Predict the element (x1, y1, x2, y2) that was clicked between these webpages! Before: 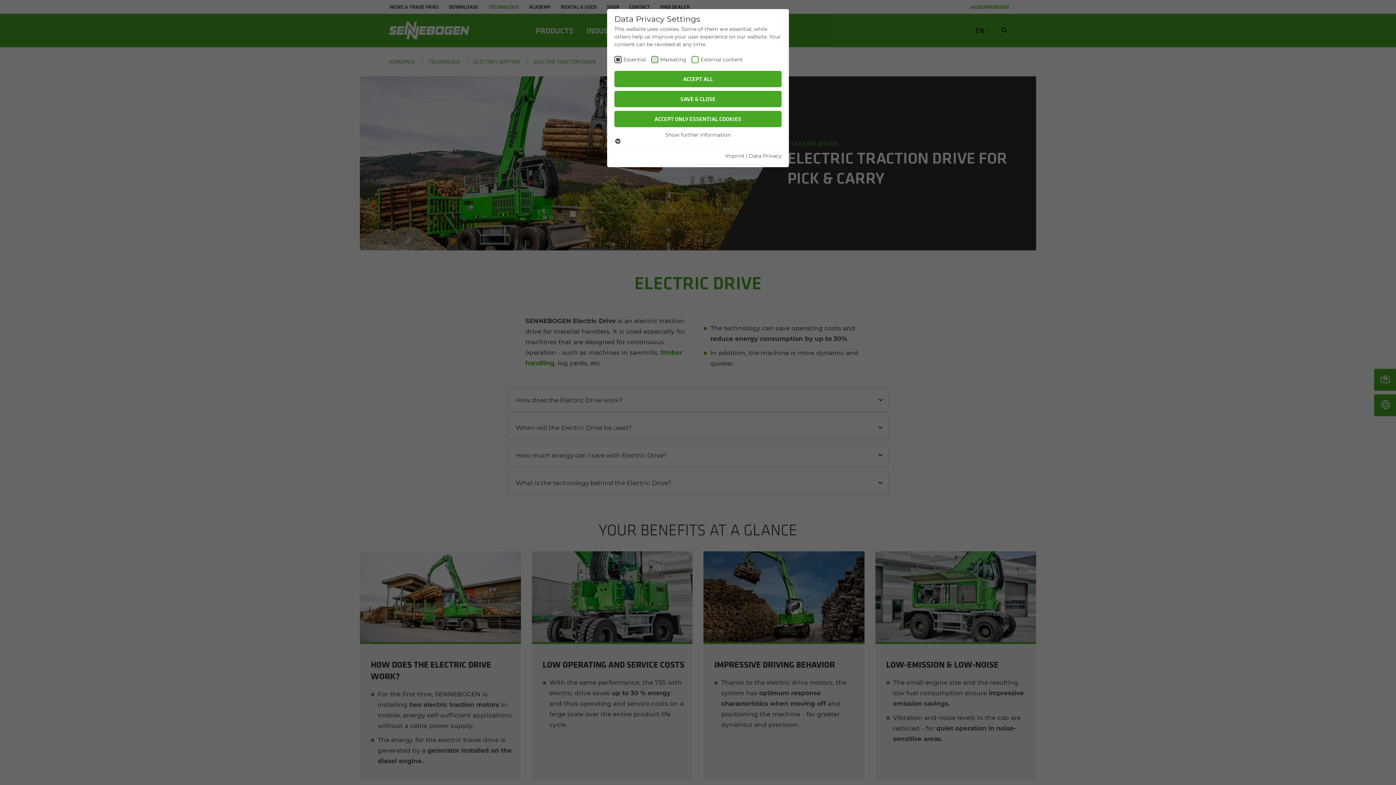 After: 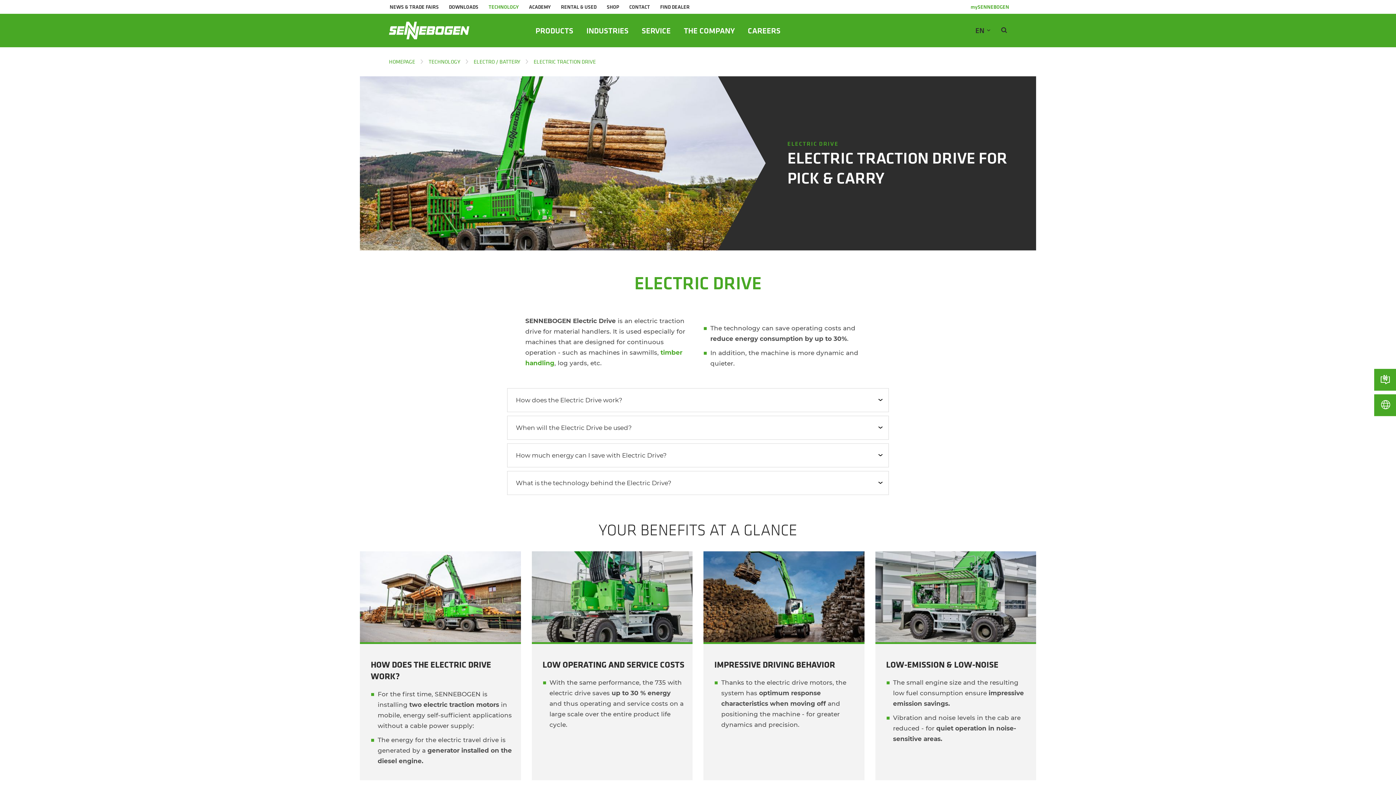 Action: label: SAVE & CLOSE bbox: (614, 91, 781, 107)